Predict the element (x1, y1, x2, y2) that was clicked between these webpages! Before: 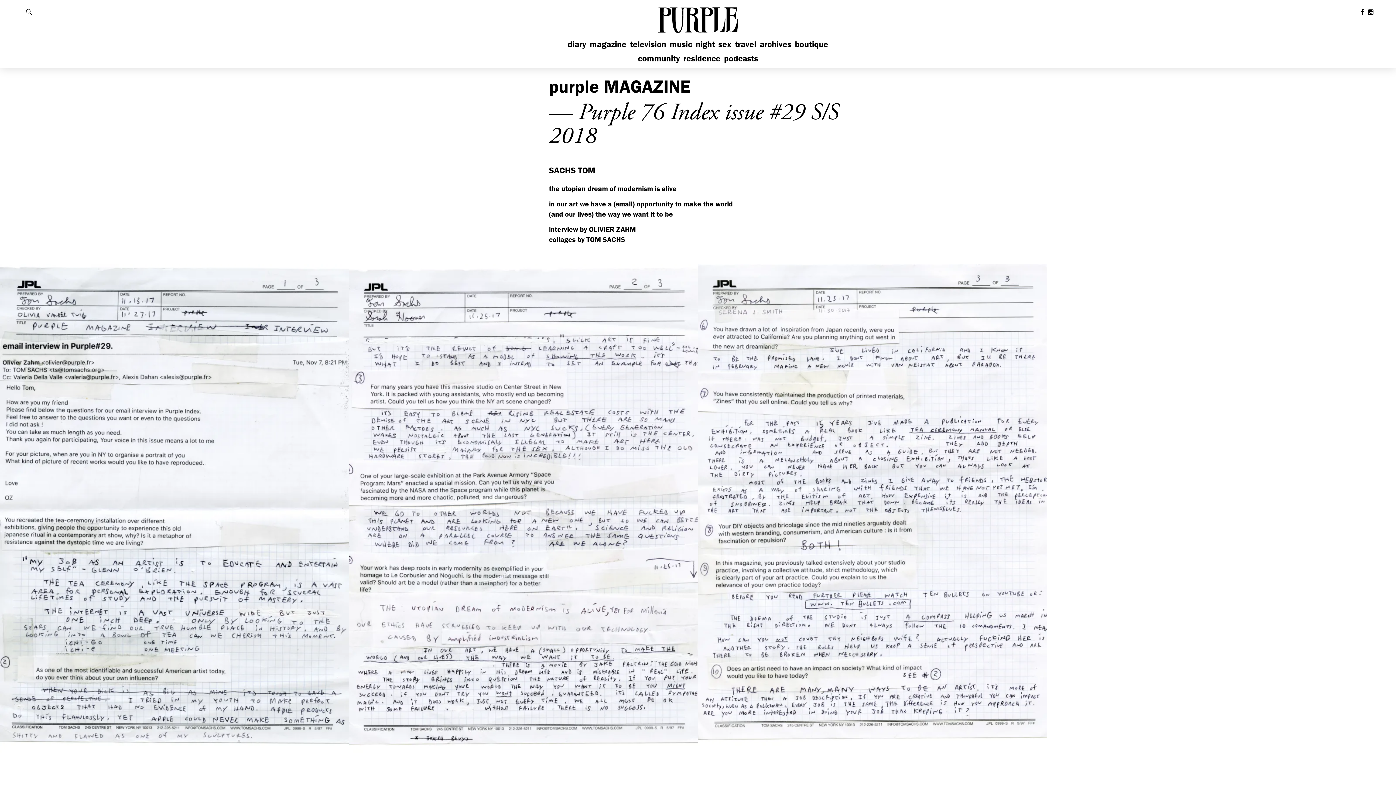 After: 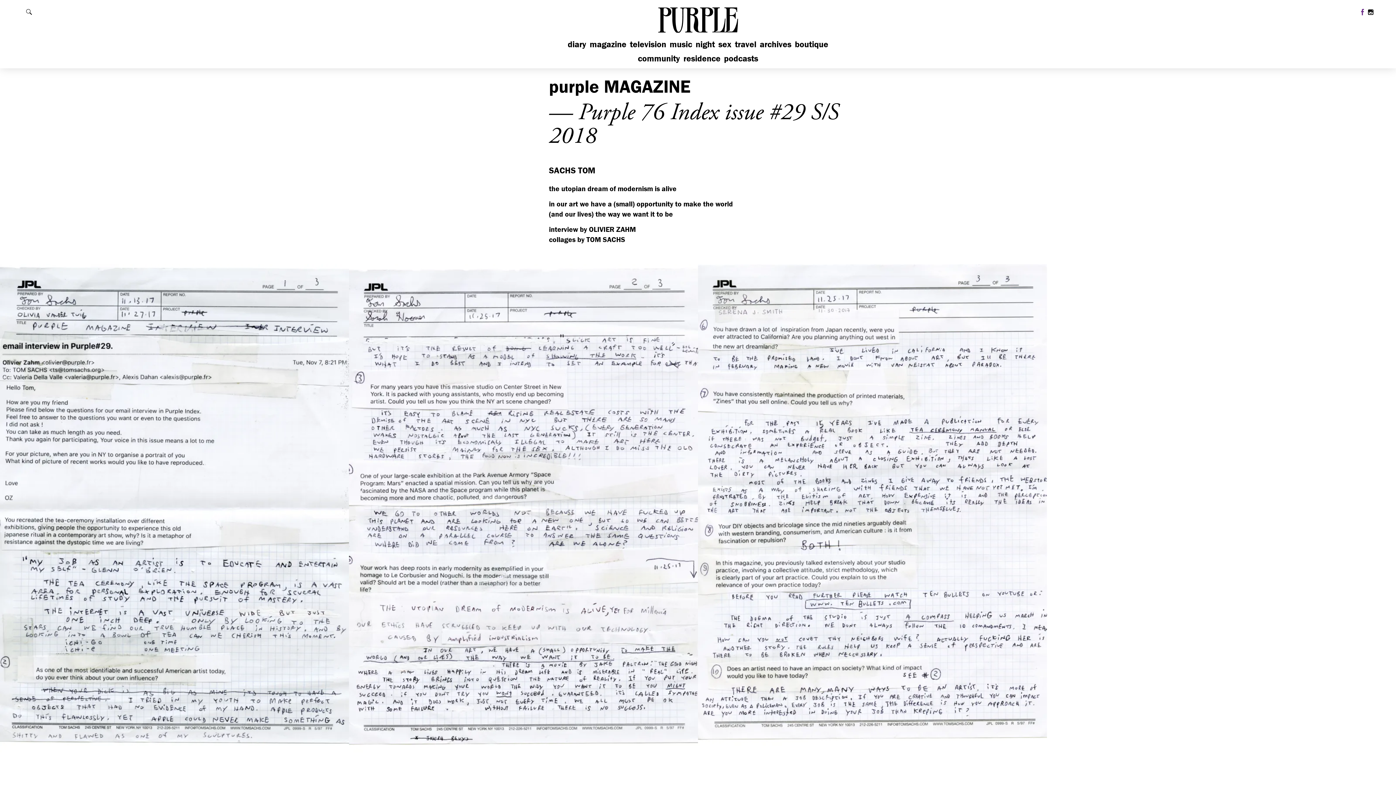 Action: bbox: (1360, 9, 1367, 17) label:  
Follow us on Facebook